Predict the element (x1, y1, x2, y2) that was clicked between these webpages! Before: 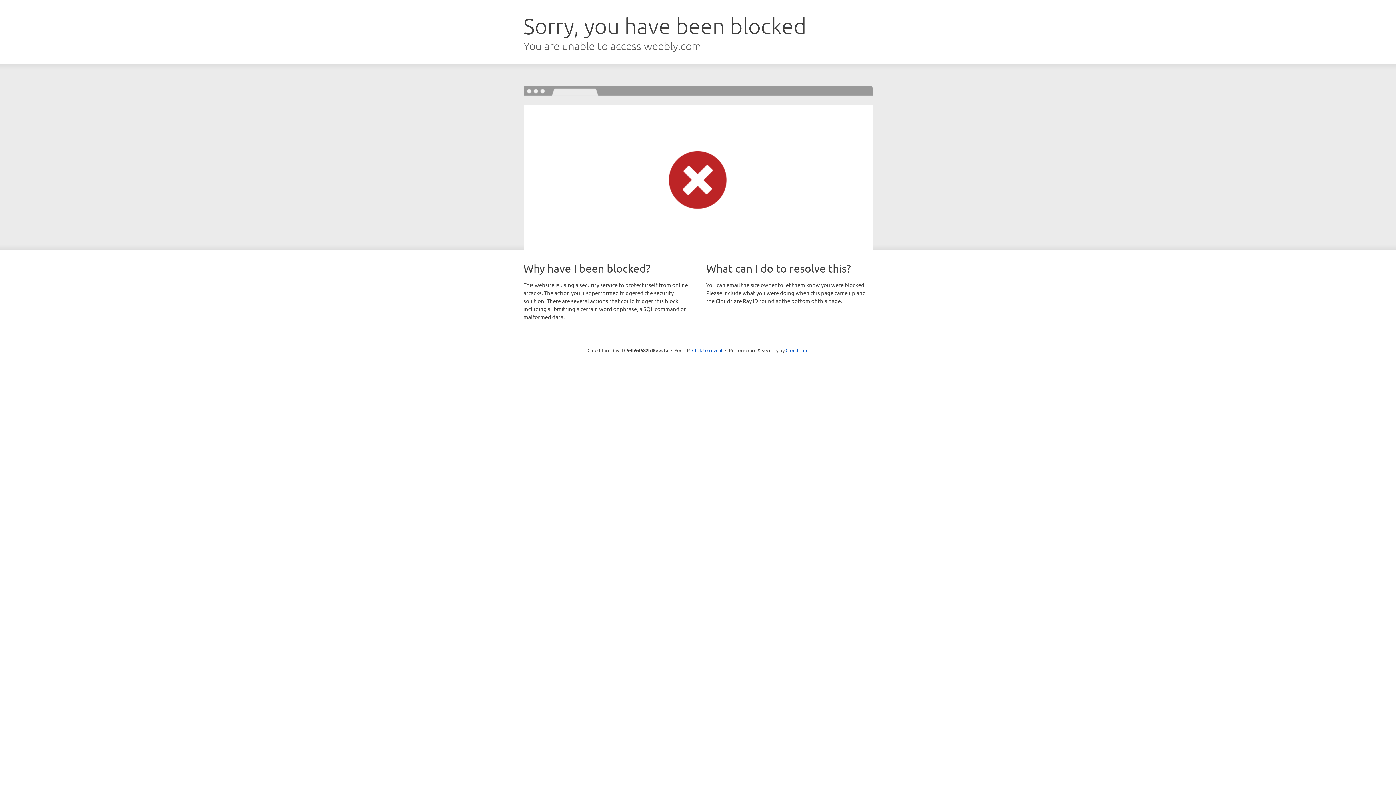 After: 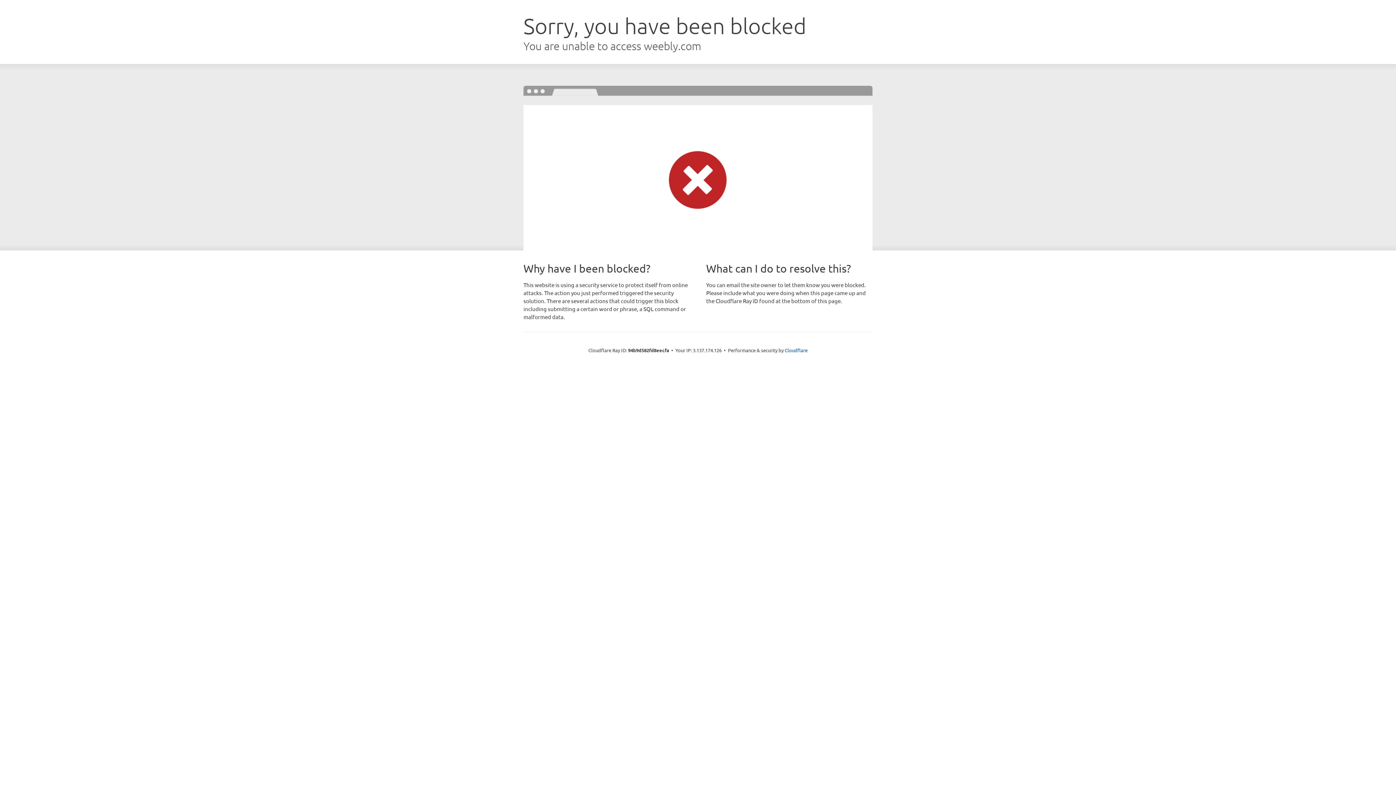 Action: label: Click to reveal bbox: (692, 346, 722, 353)